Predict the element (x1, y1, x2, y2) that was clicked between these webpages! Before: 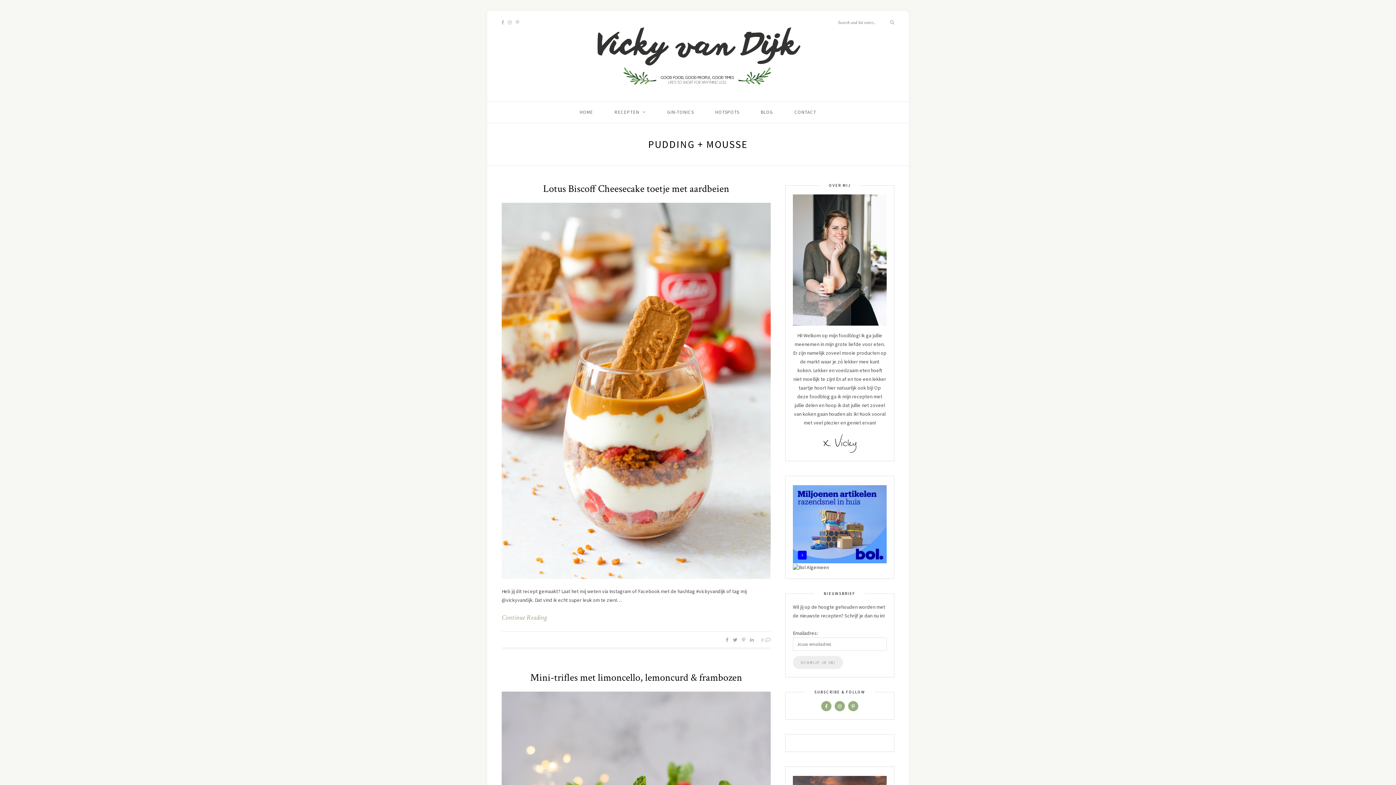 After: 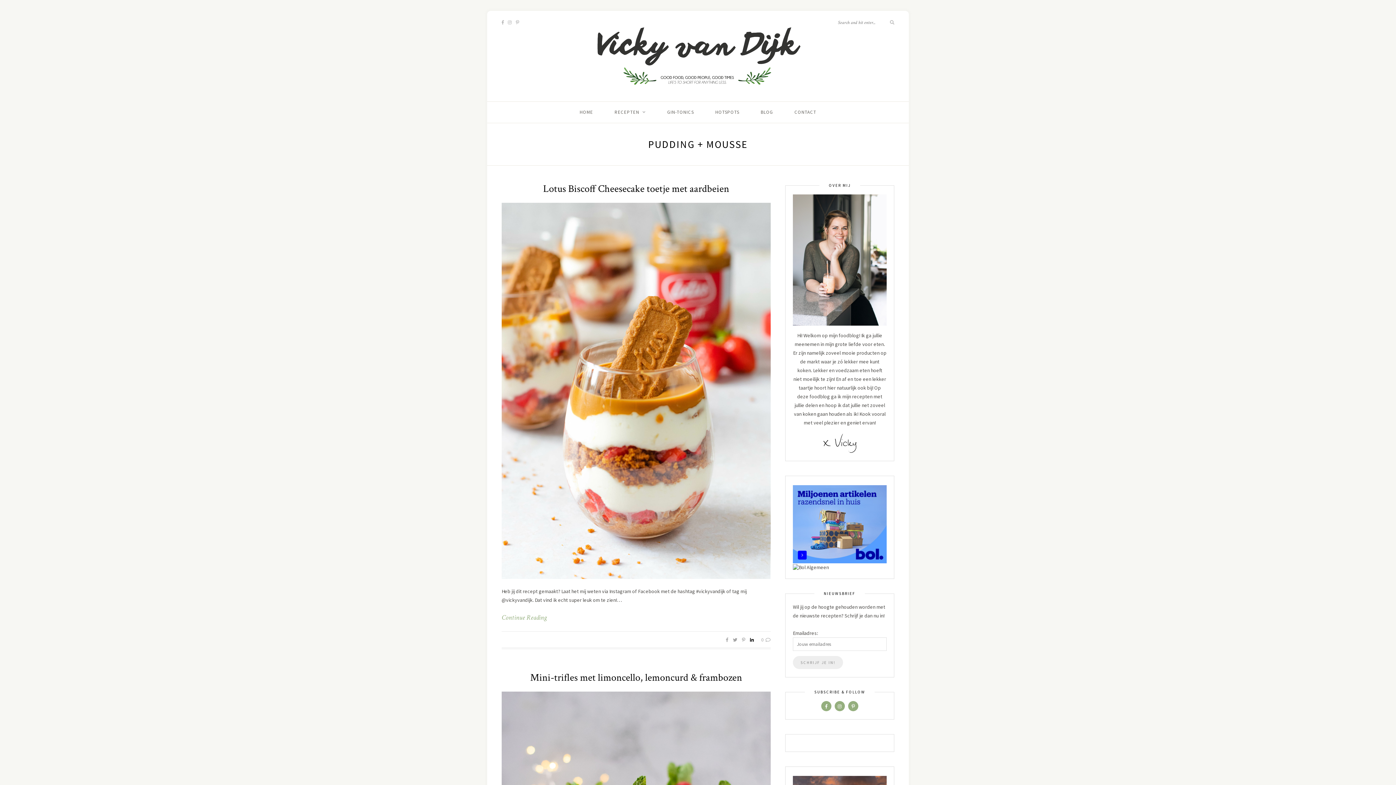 Action: bbox: (750, 637, 754, 643)